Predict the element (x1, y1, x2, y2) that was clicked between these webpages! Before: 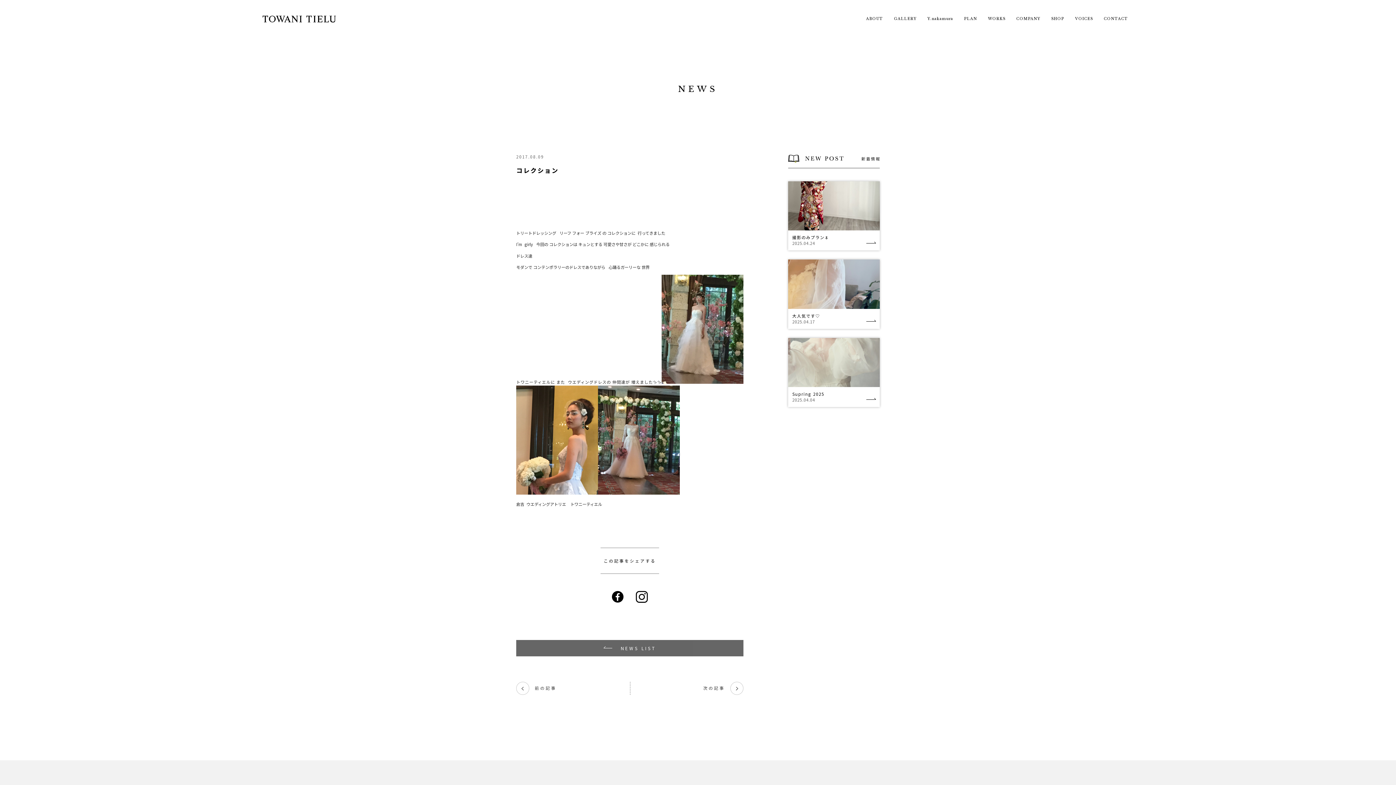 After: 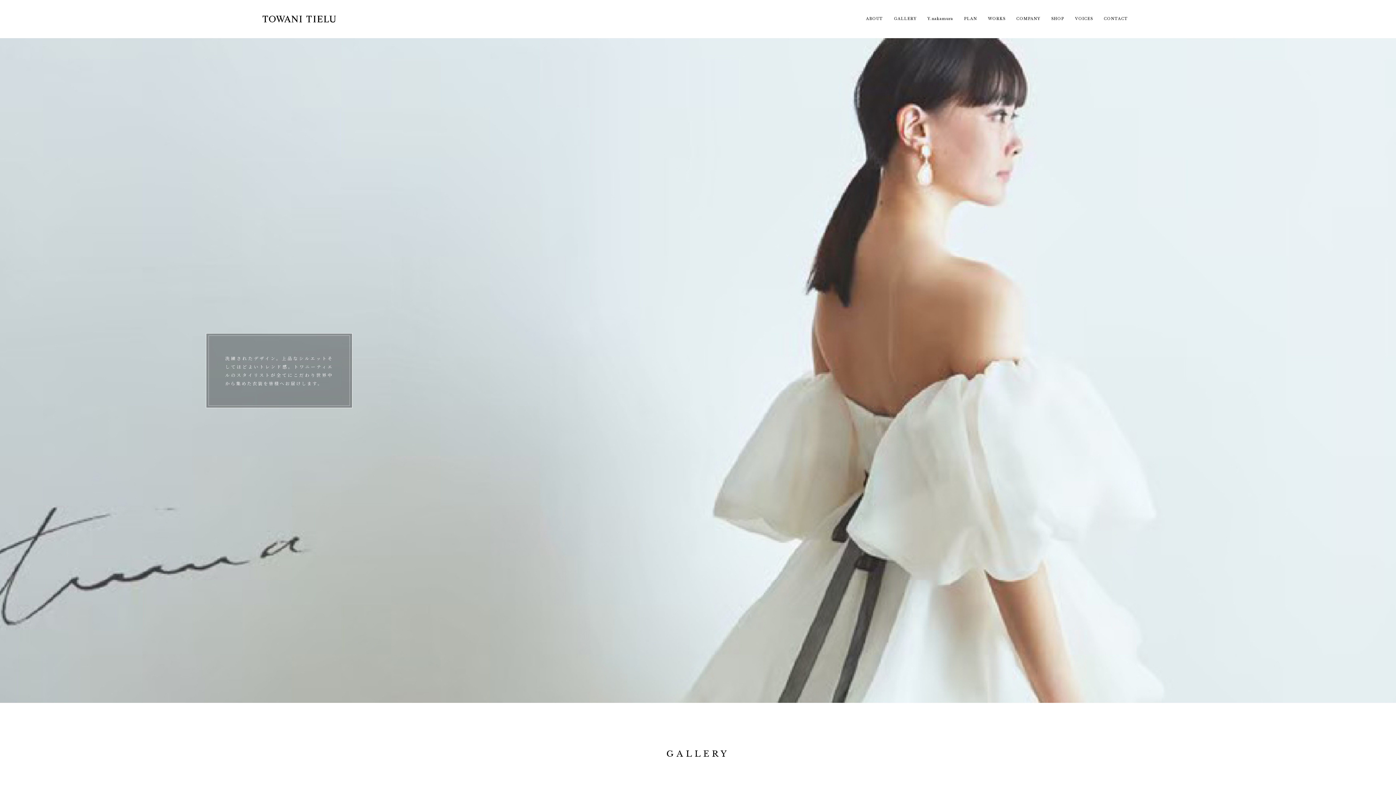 Action: label: GALLERY bbox: (892, 15, 918, 22)